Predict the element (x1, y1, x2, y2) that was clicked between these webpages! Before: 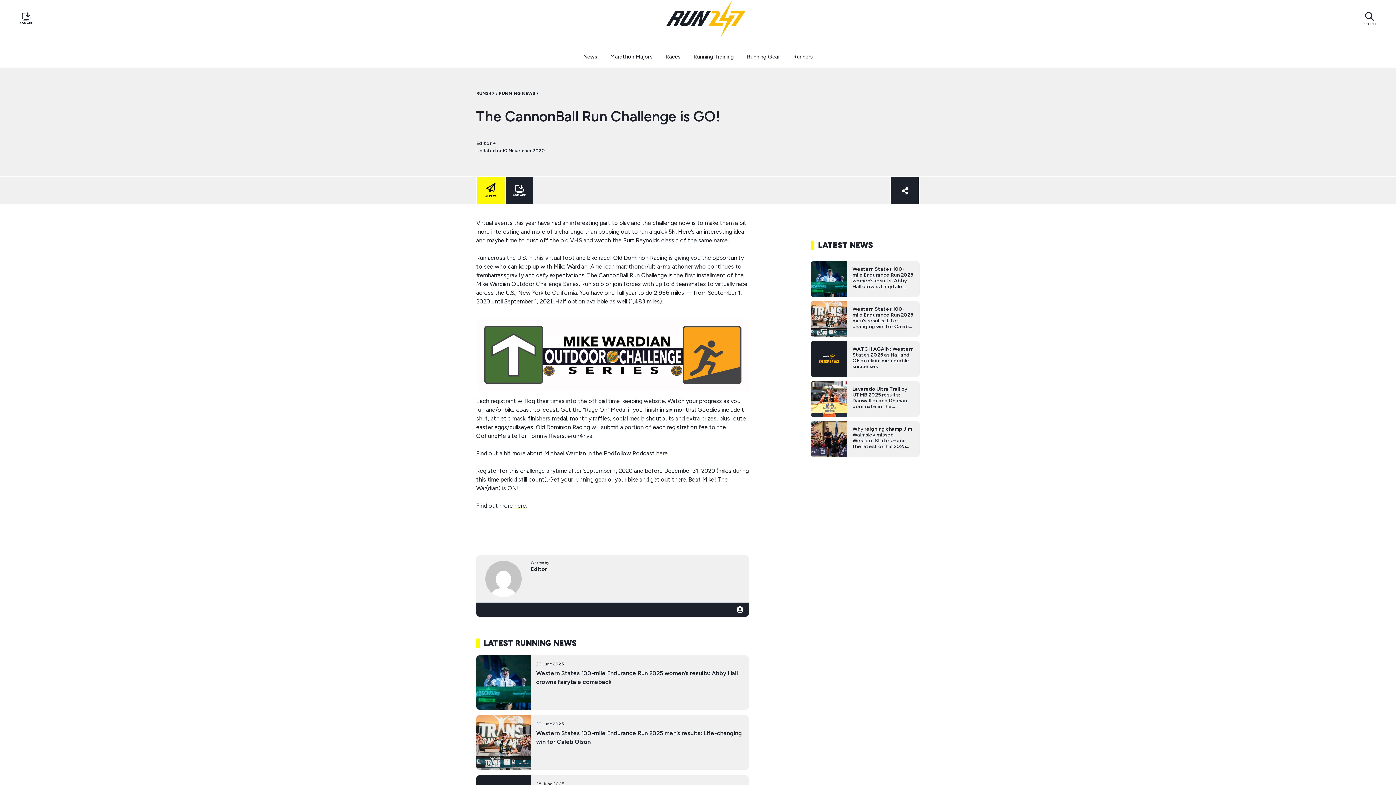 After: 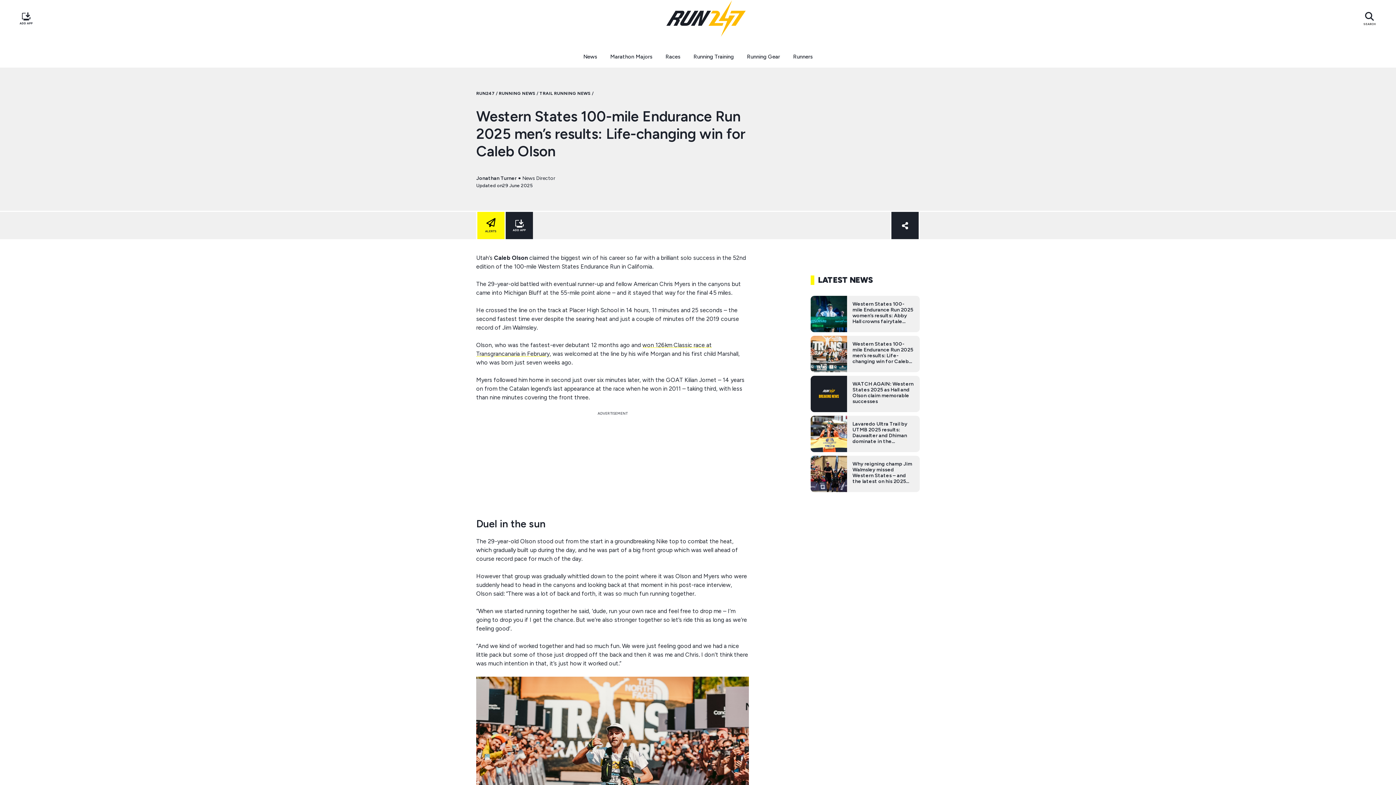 Action: bbox: (810, 301, 920, 337)